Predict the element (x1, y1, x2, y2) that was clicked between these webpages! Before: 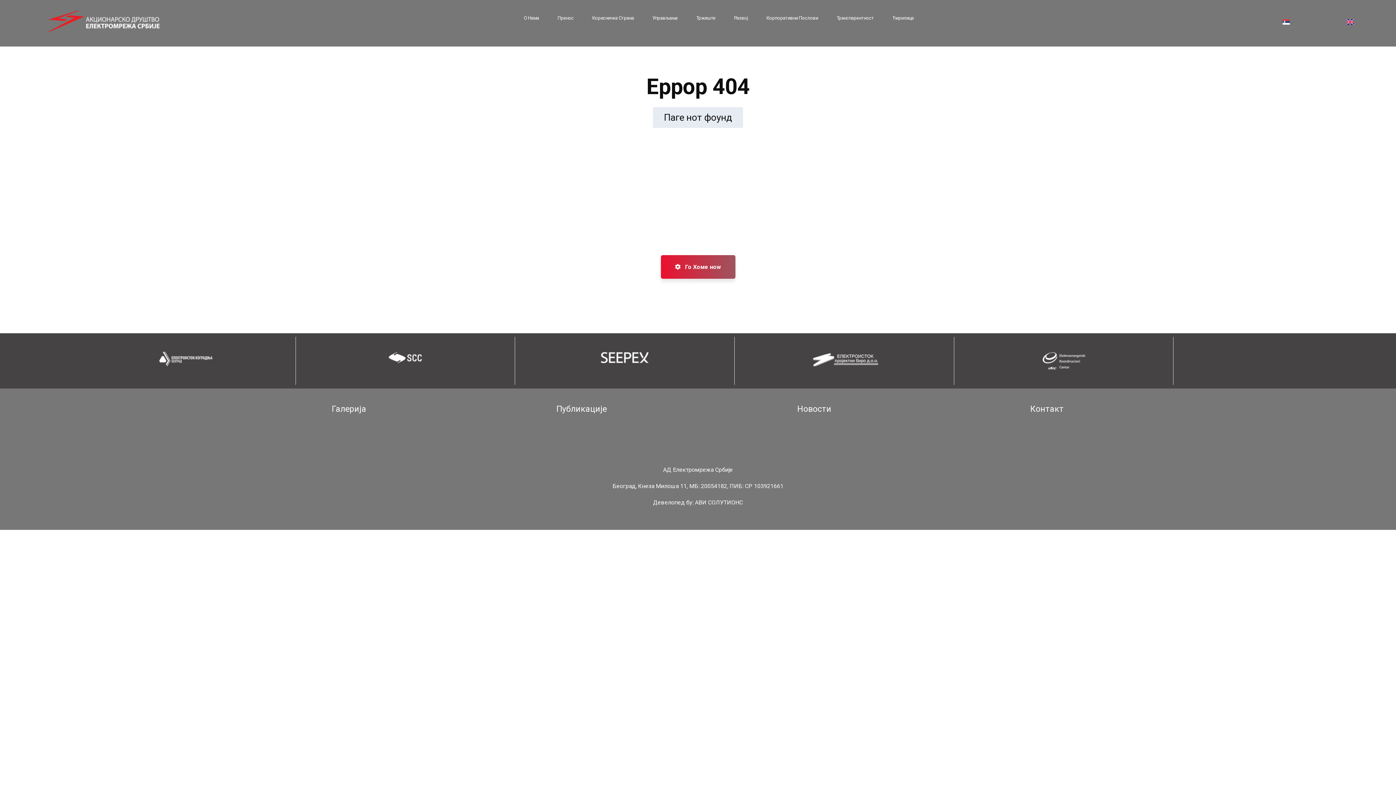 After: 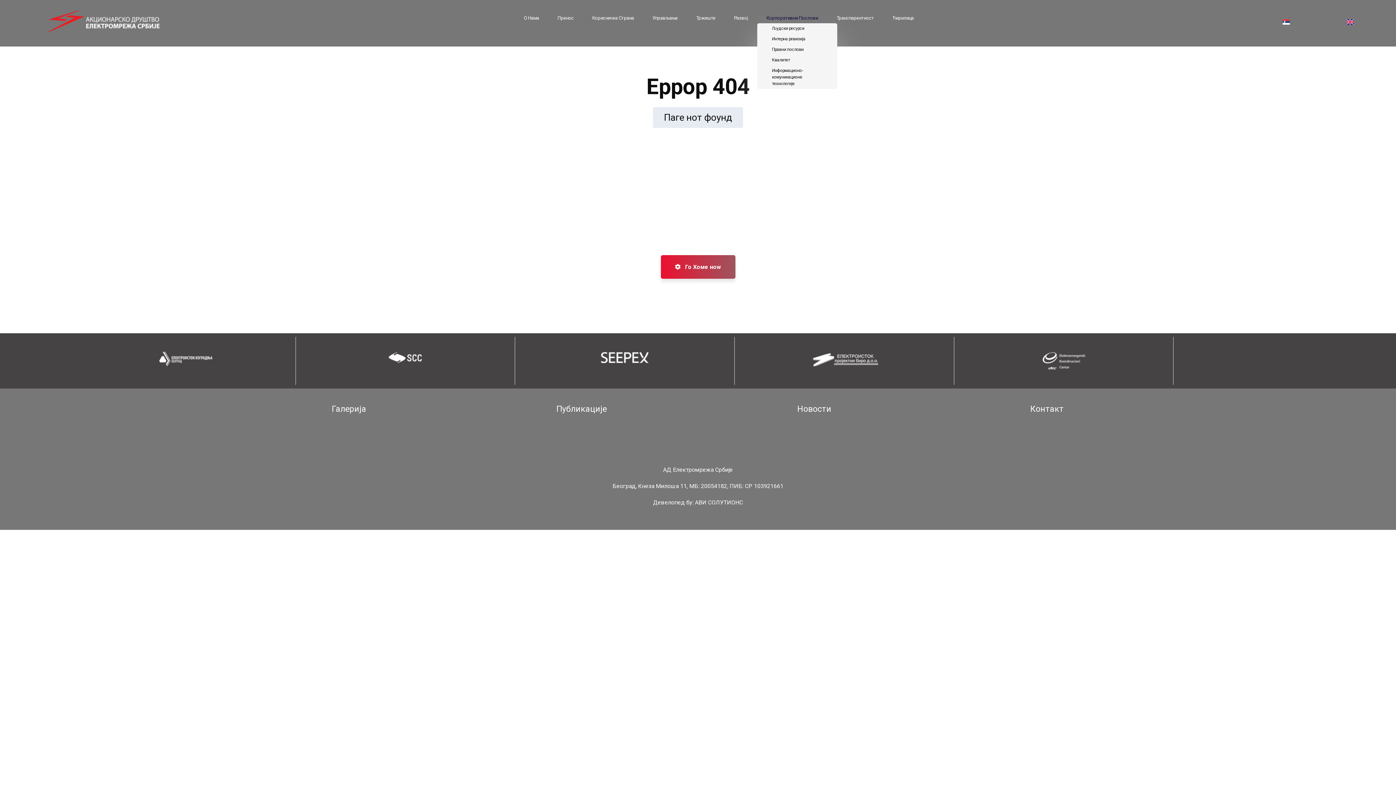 Action: bbox: (757, 13, 827, 22) label: Корпоративни Послови